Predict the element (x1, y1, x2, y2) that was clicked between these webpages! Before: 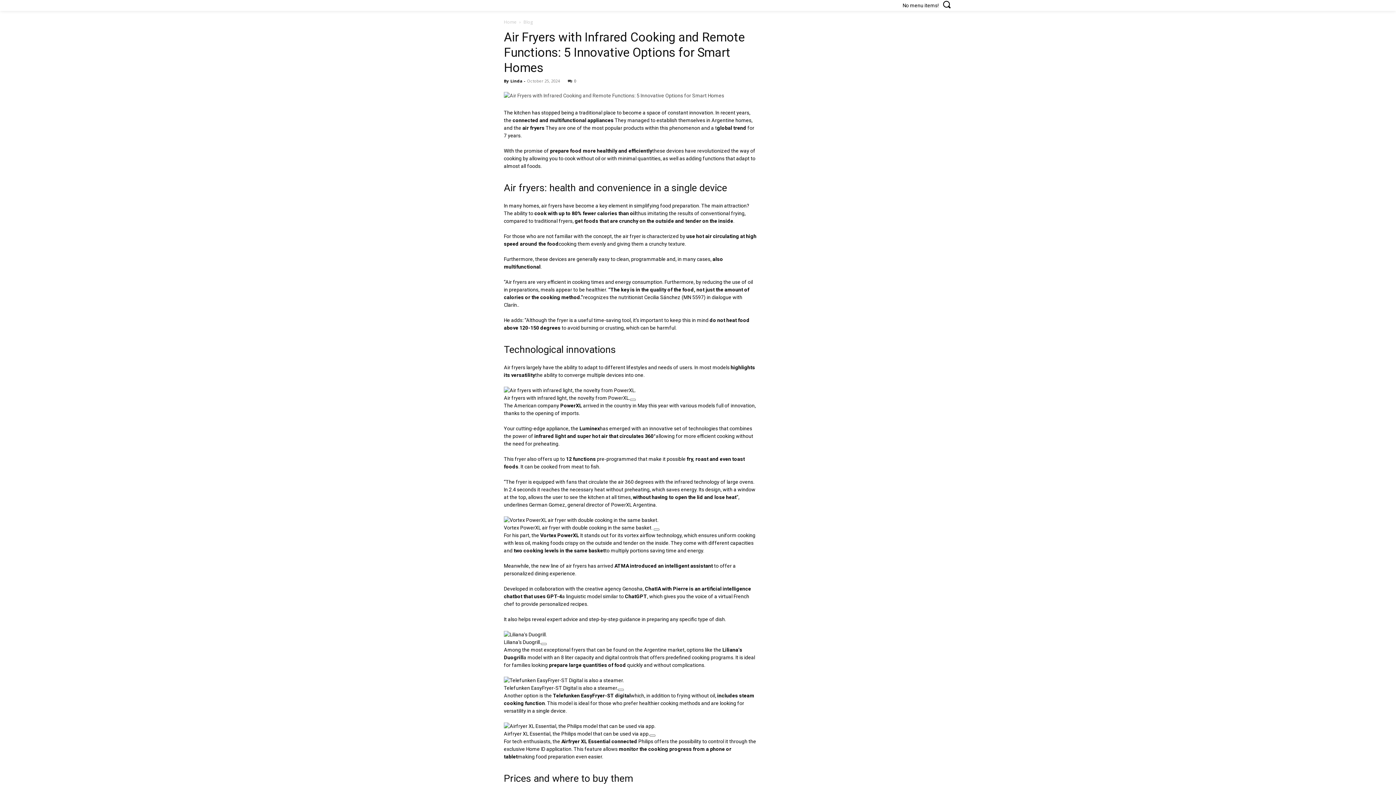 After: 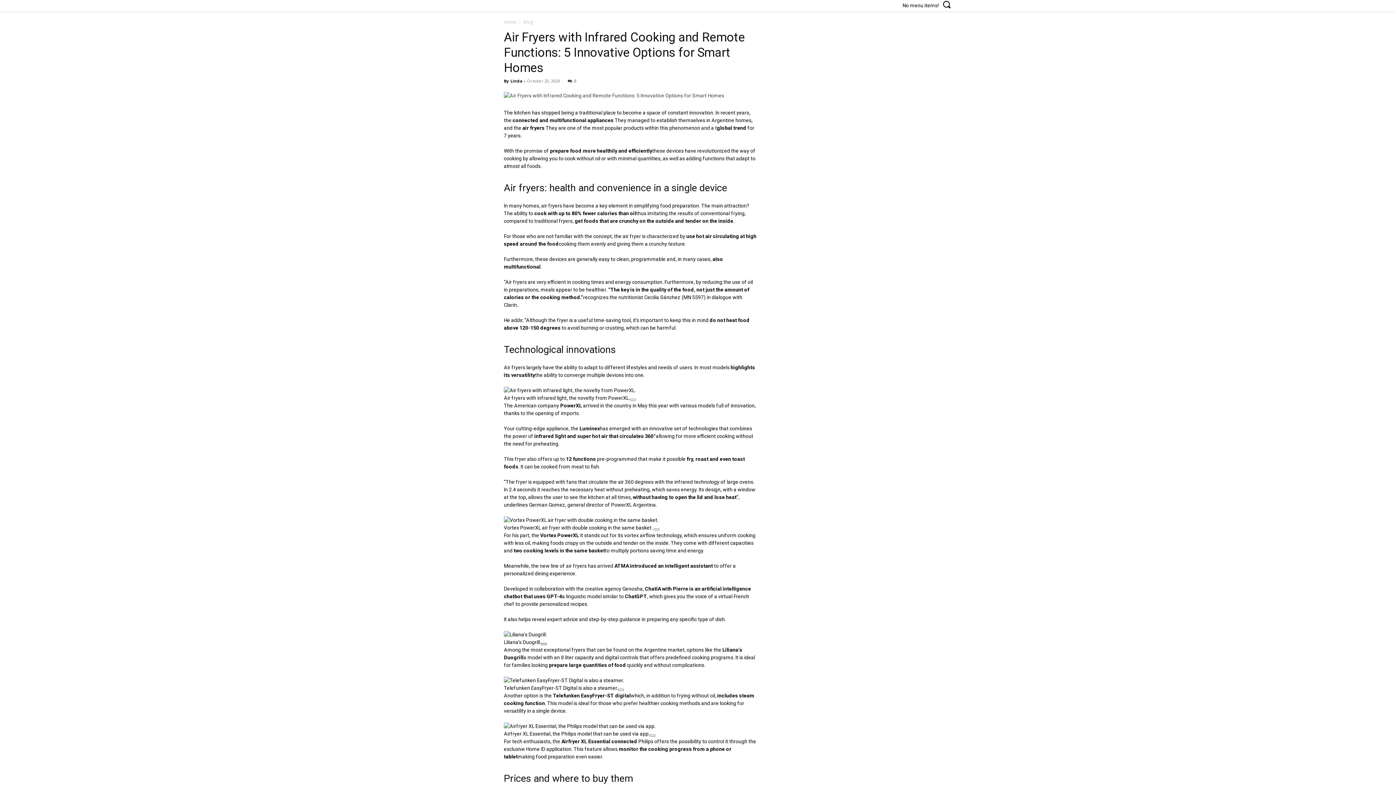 Action: label: Open Image bbox: (541, 643, 546, 645)